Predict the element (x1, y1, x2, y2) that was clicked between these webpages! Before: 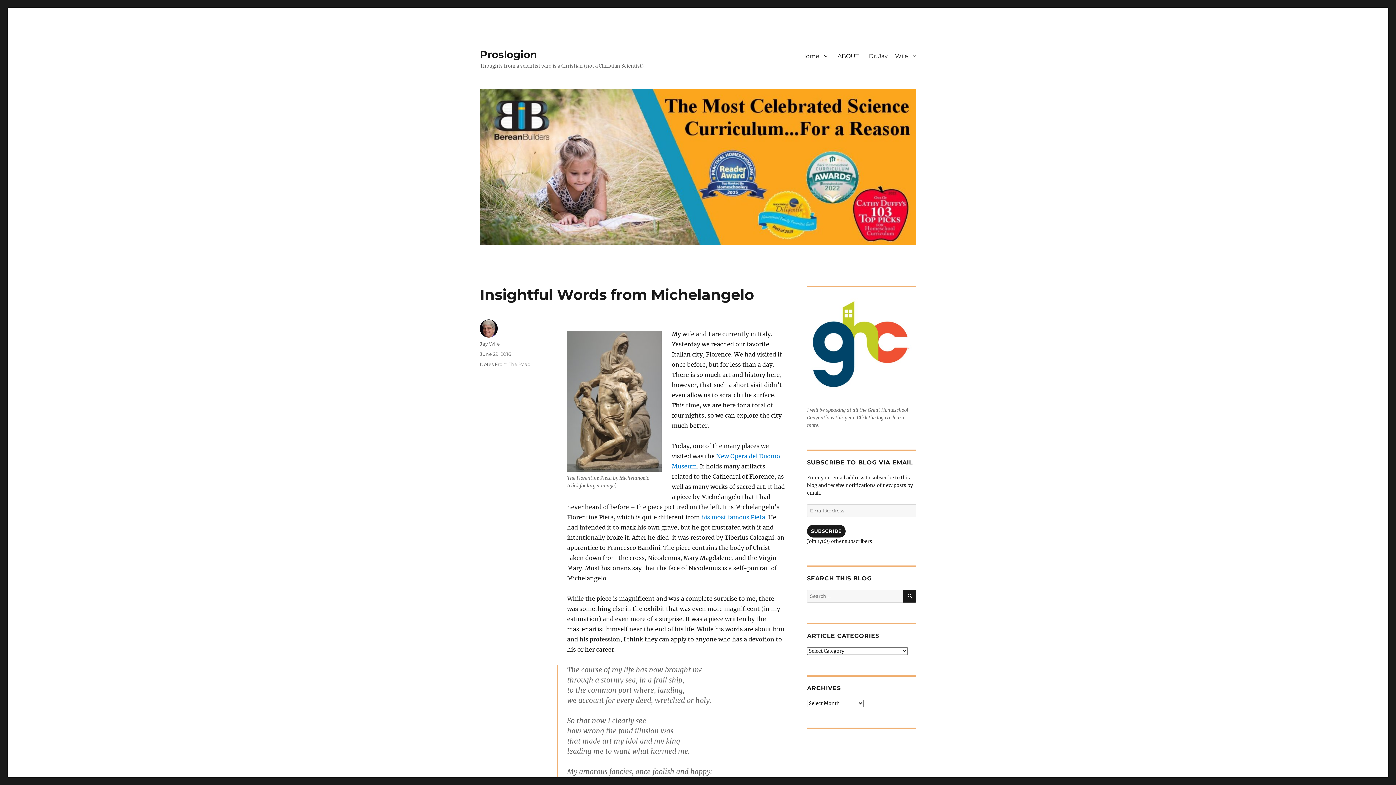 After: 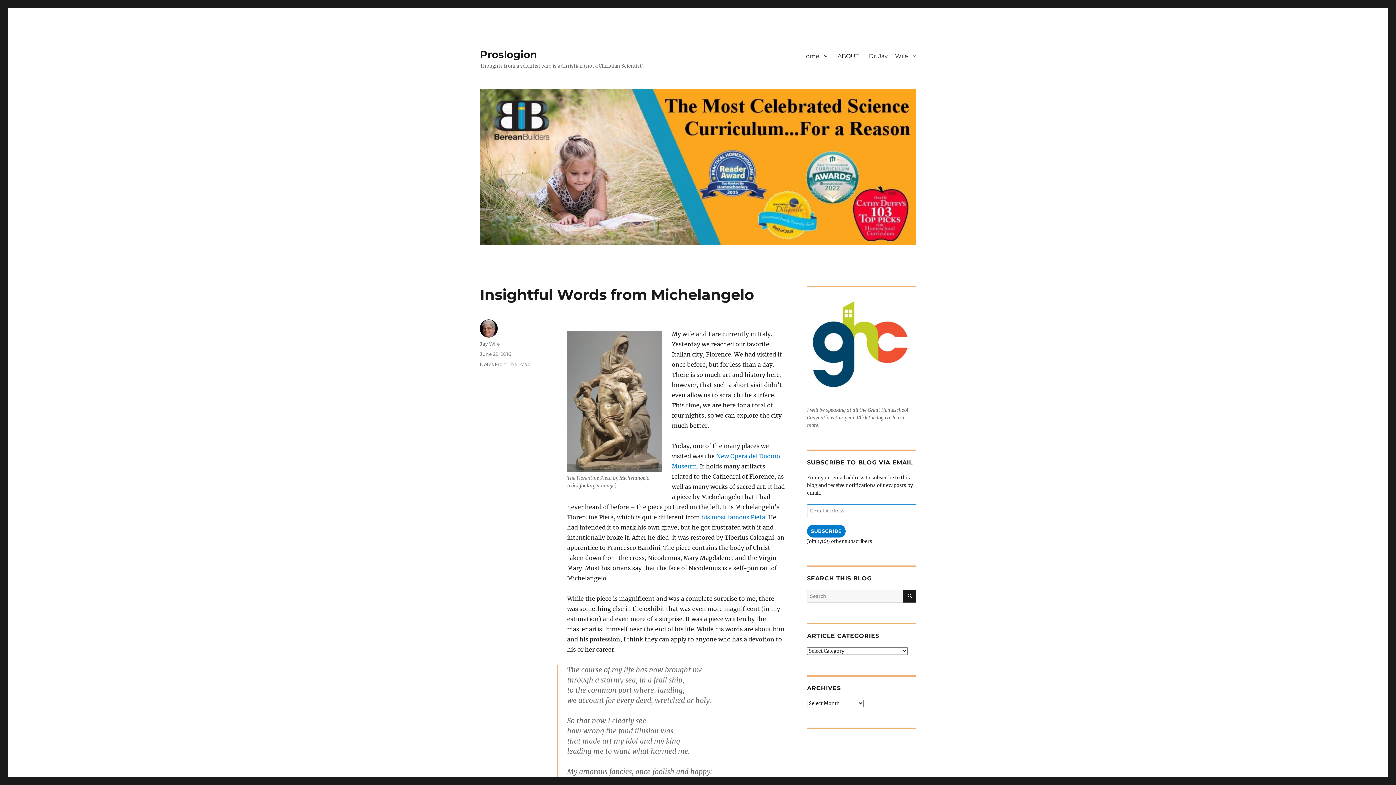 Action: label: SUBSCRIBE bbox: (807, 525, 845, 537)